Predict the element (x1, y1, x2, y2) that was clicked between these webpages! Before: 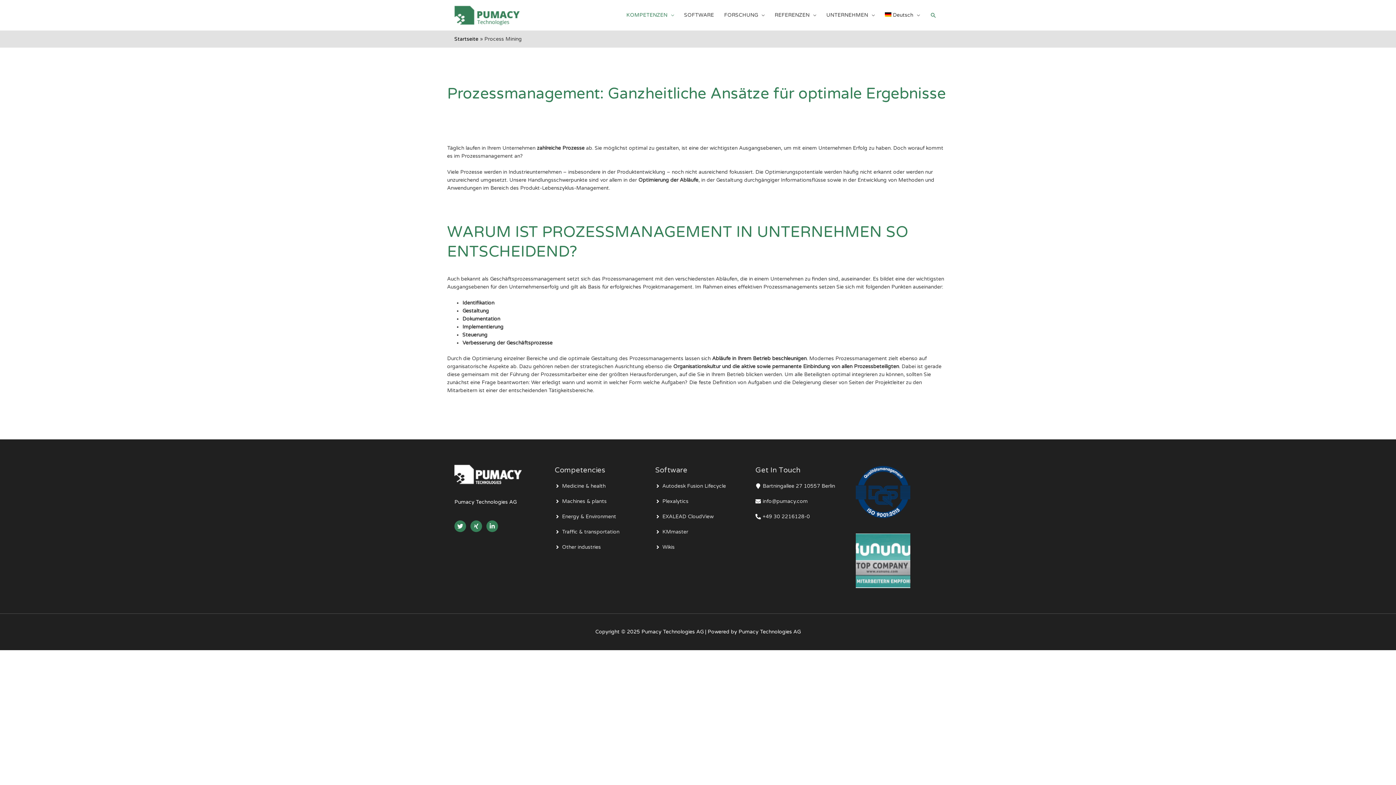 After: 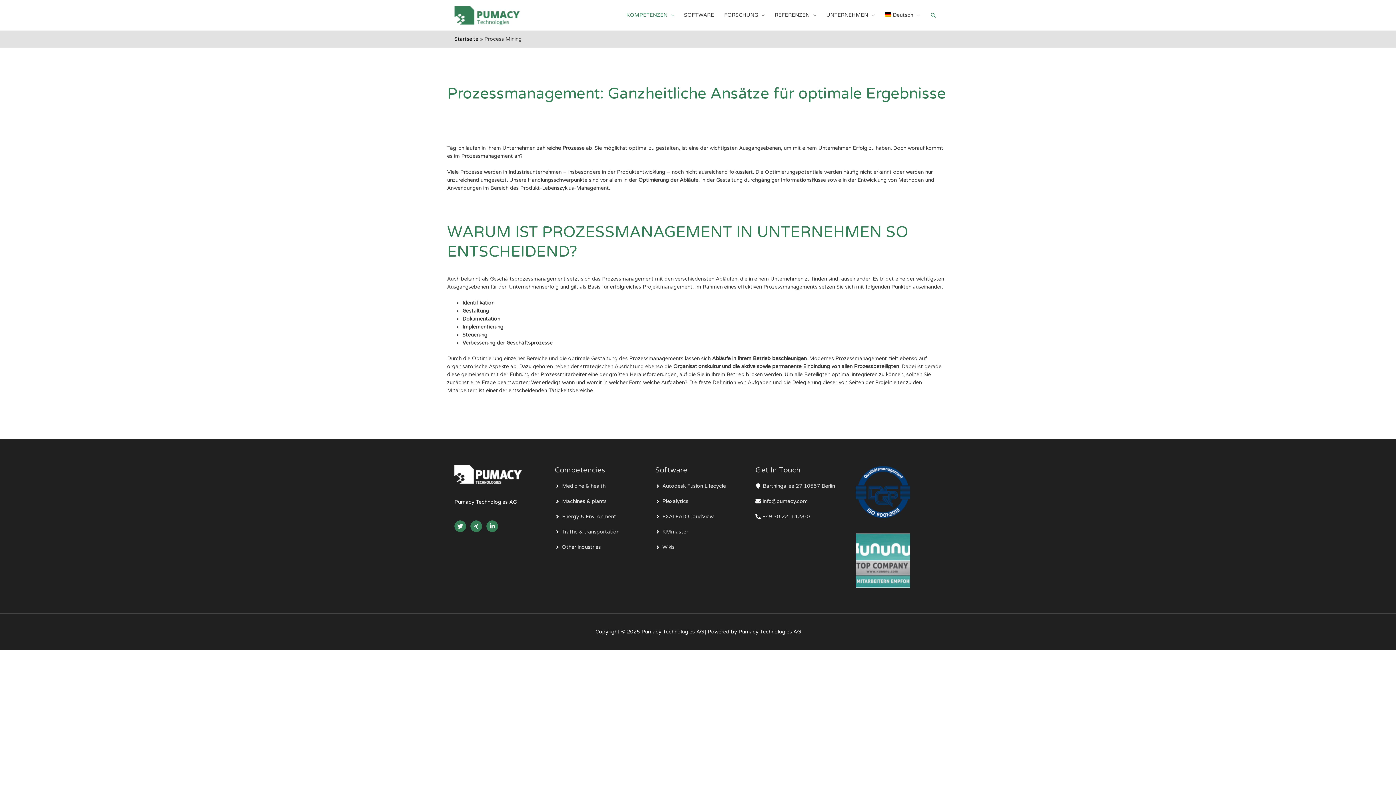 Action: label: phone-alt bbox: (755, 513, 810, 519)